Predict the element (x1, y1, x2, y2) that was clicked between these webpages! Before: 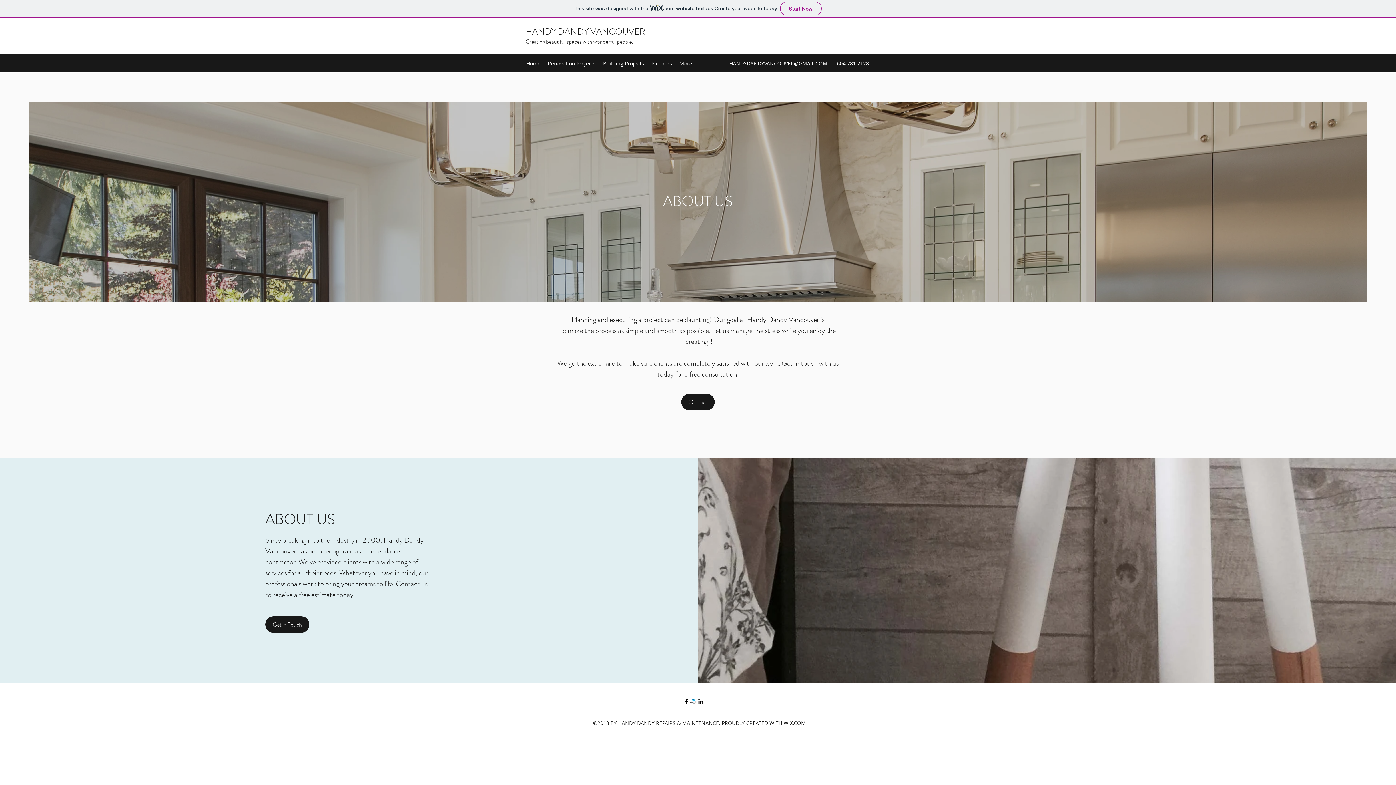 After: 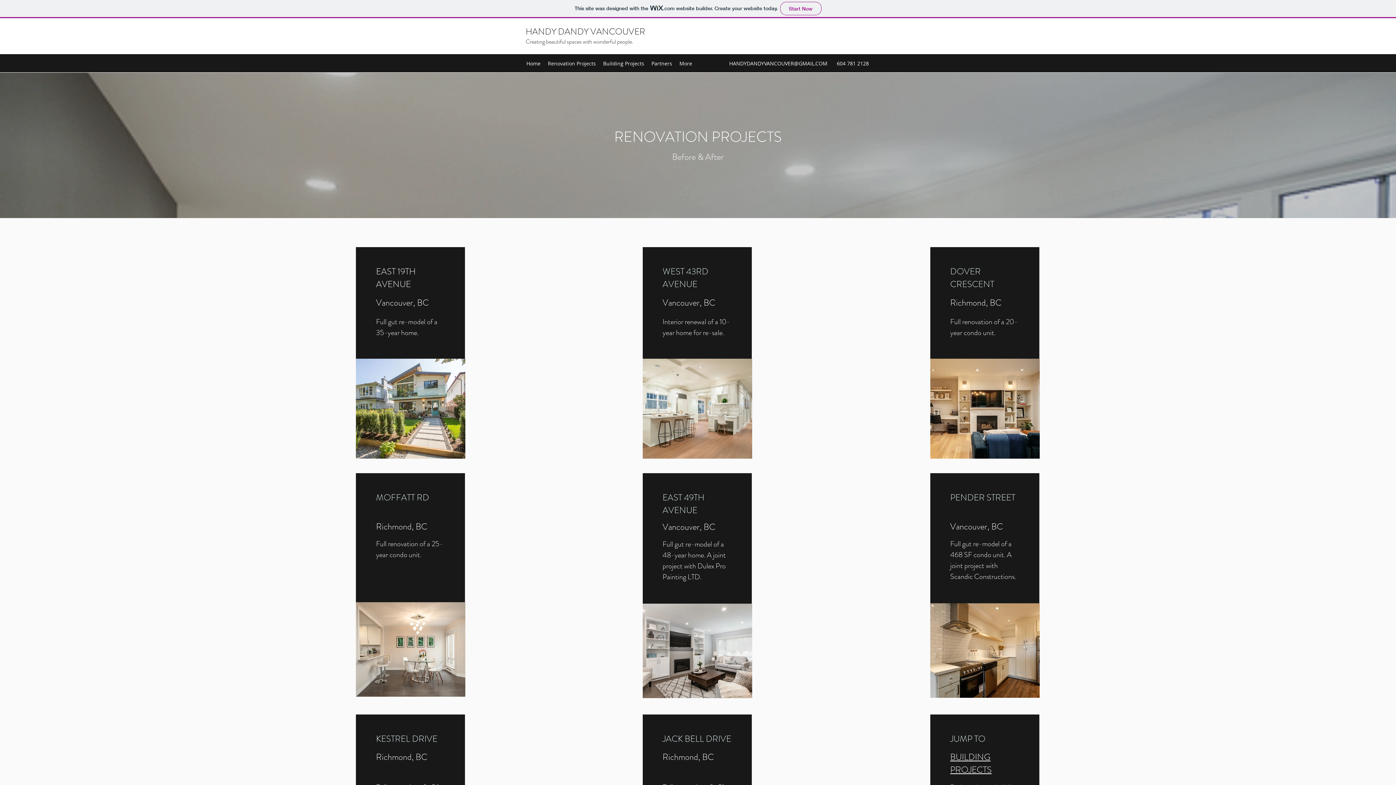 Action: bbox: (544, 58, 599, 69) label: Renovation Projects